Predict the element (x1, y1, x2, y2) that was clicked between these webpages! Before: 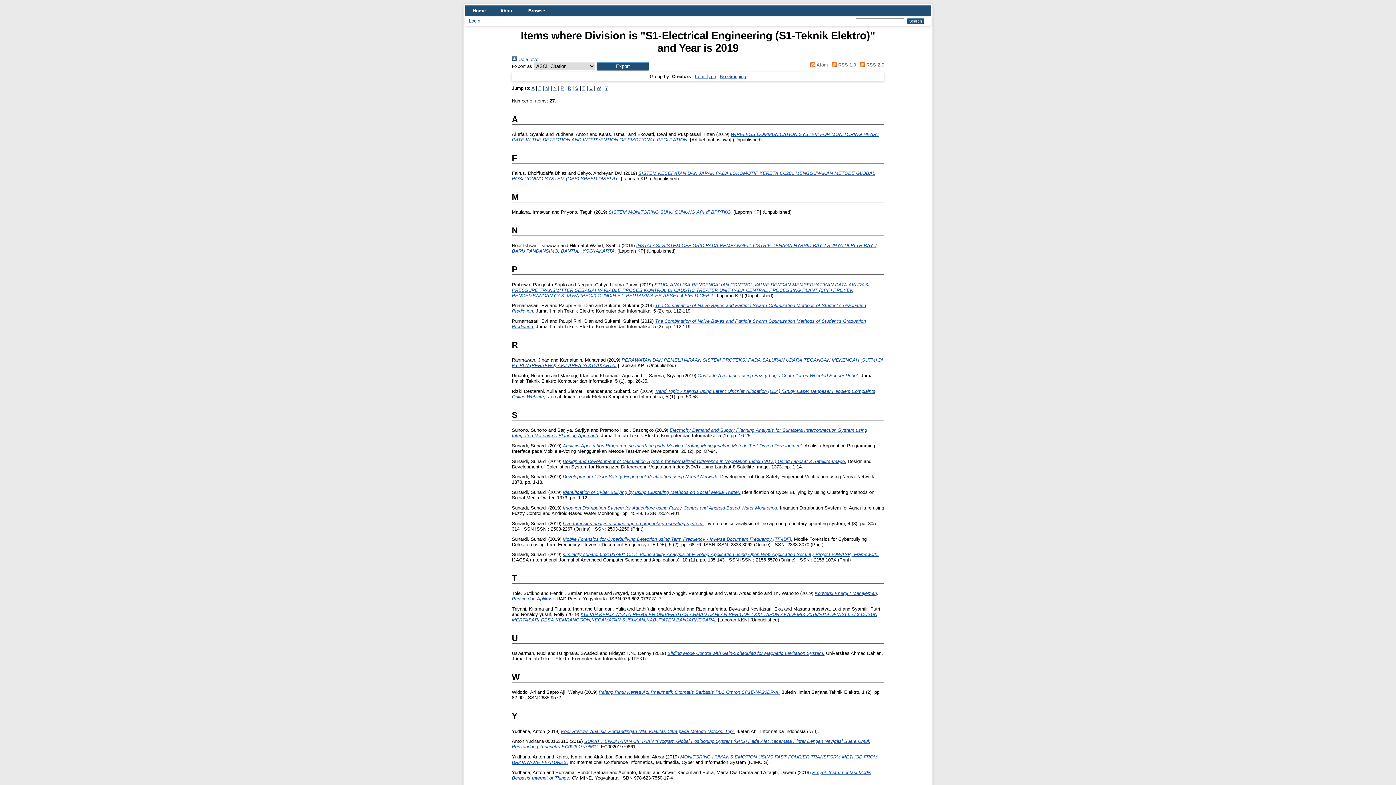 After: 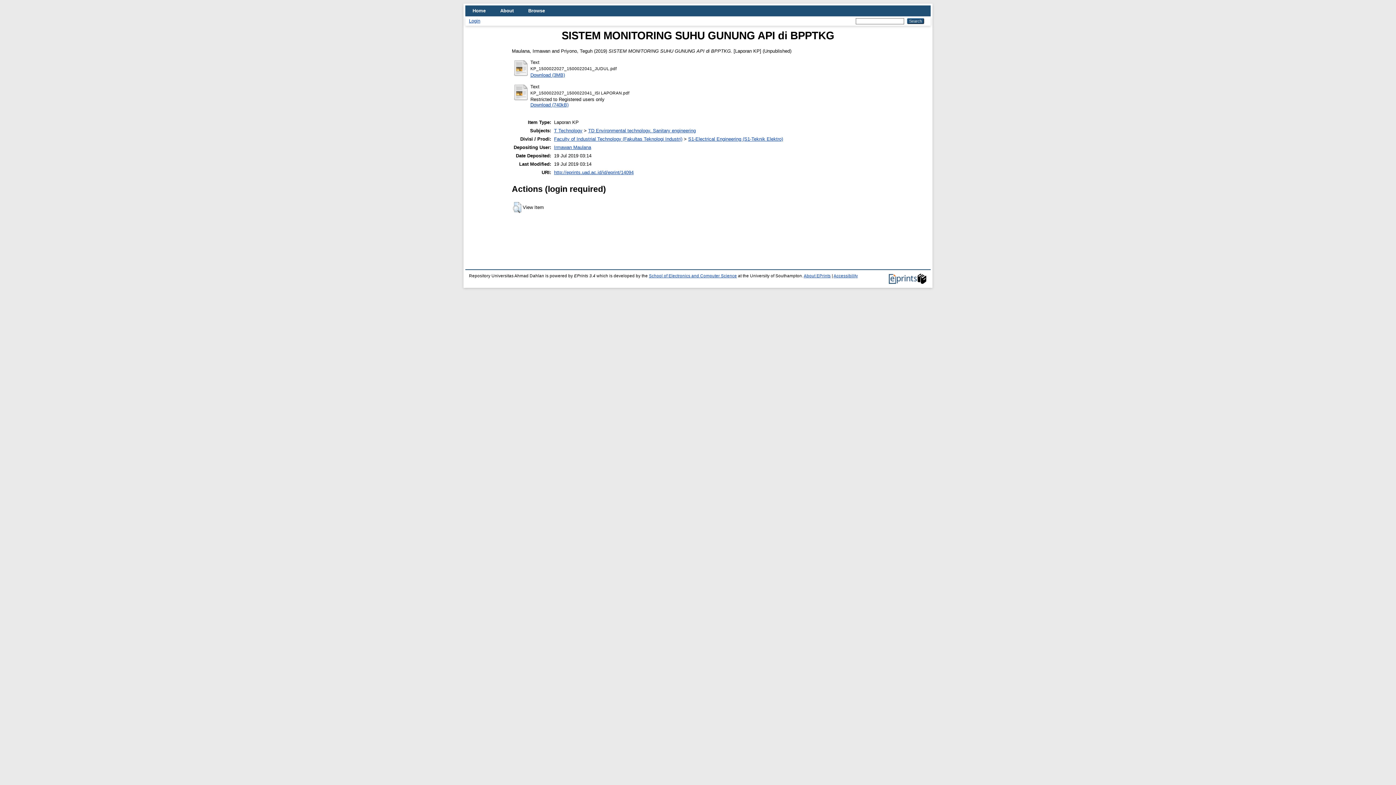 Action: label: SISTEM MONITORING SUHU GUNUNG API di BPPTKG. bbox: (608, 209, 732, 215)